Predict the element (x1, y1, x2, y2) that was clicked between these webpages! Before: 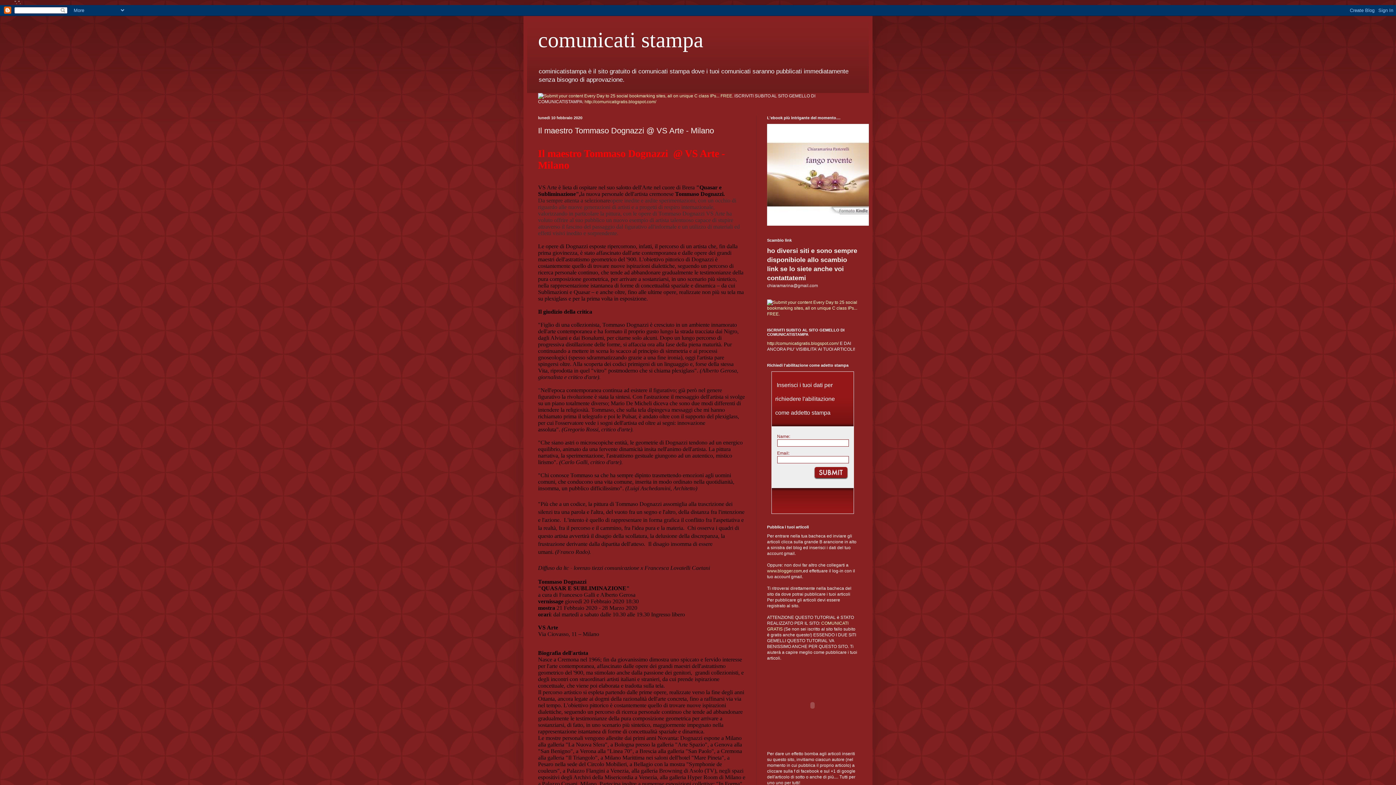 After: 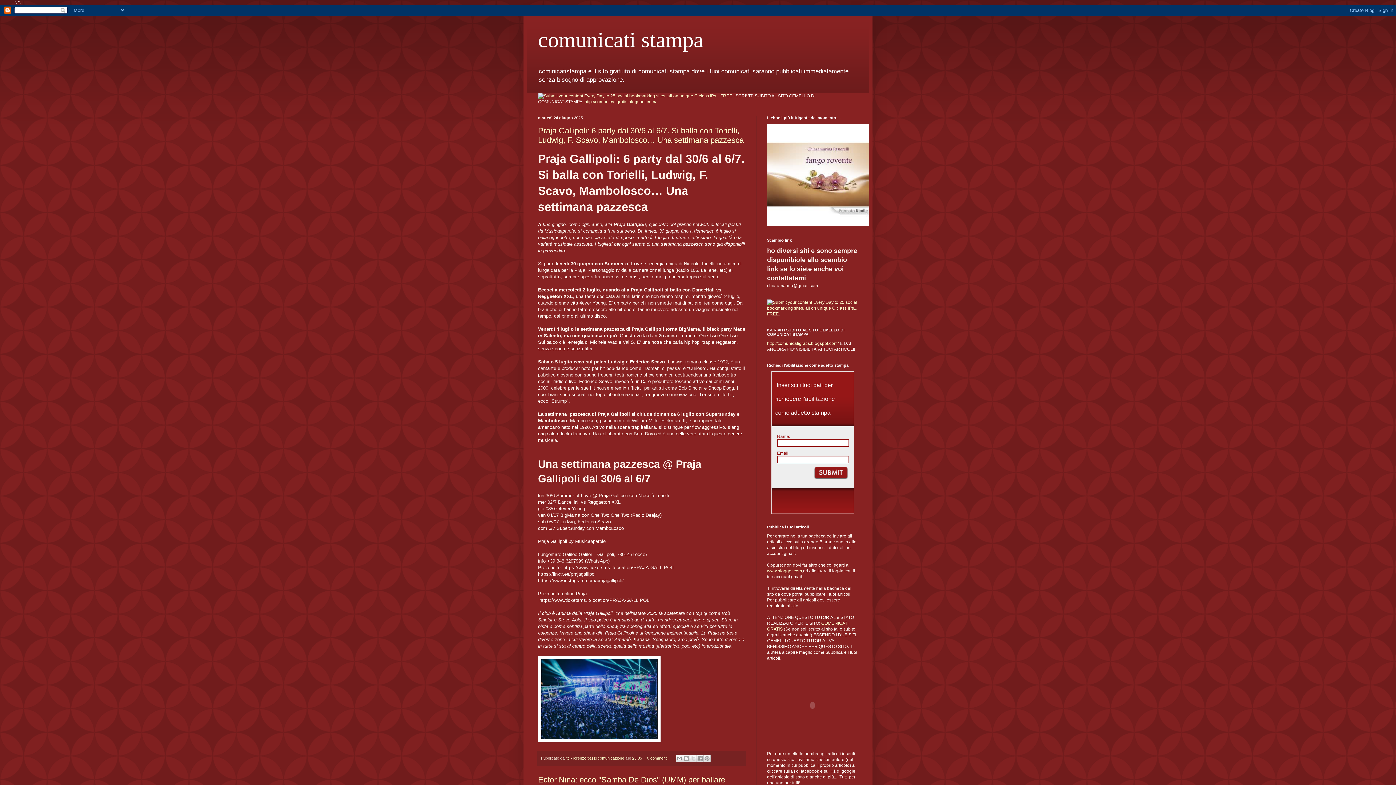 Action: bbox: (538, 28, 703, 52) label: comunicati stampa